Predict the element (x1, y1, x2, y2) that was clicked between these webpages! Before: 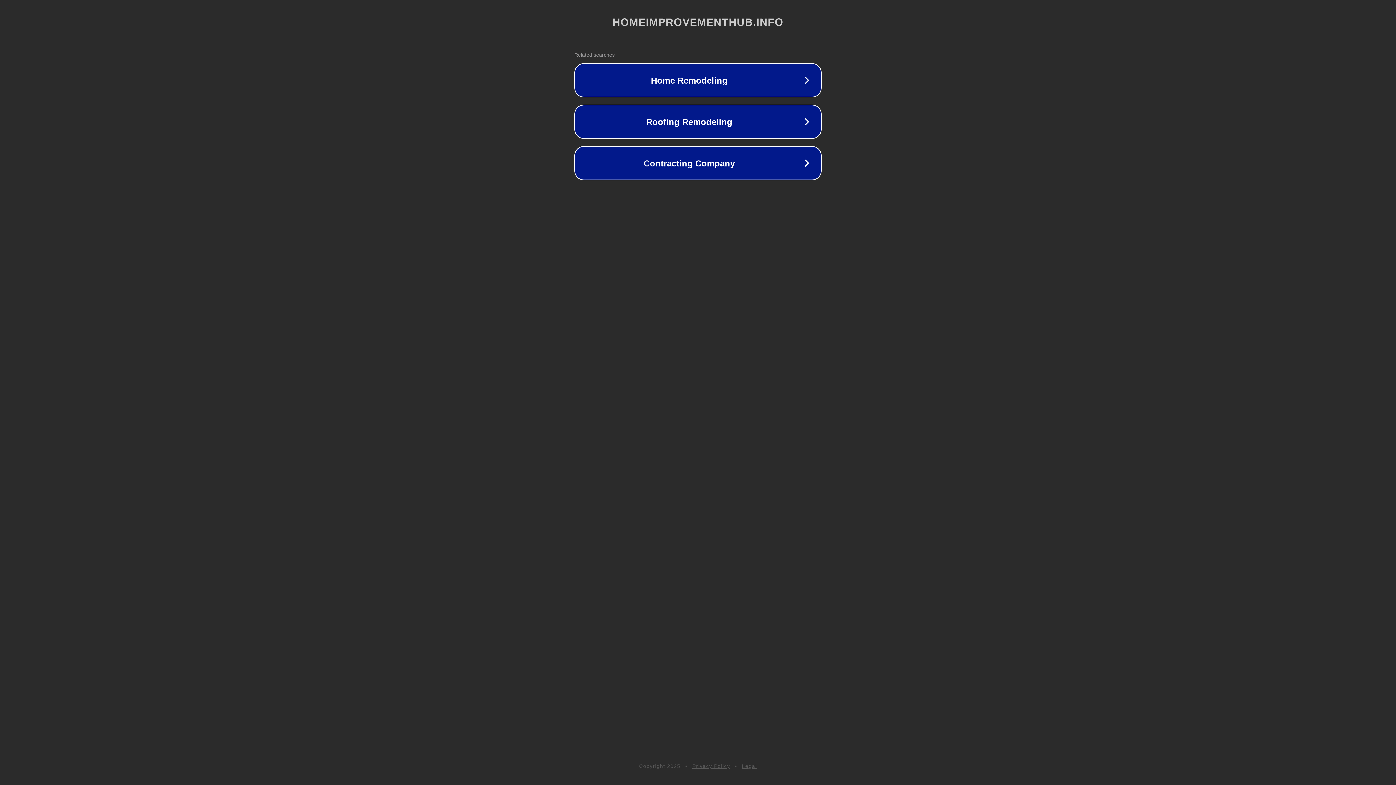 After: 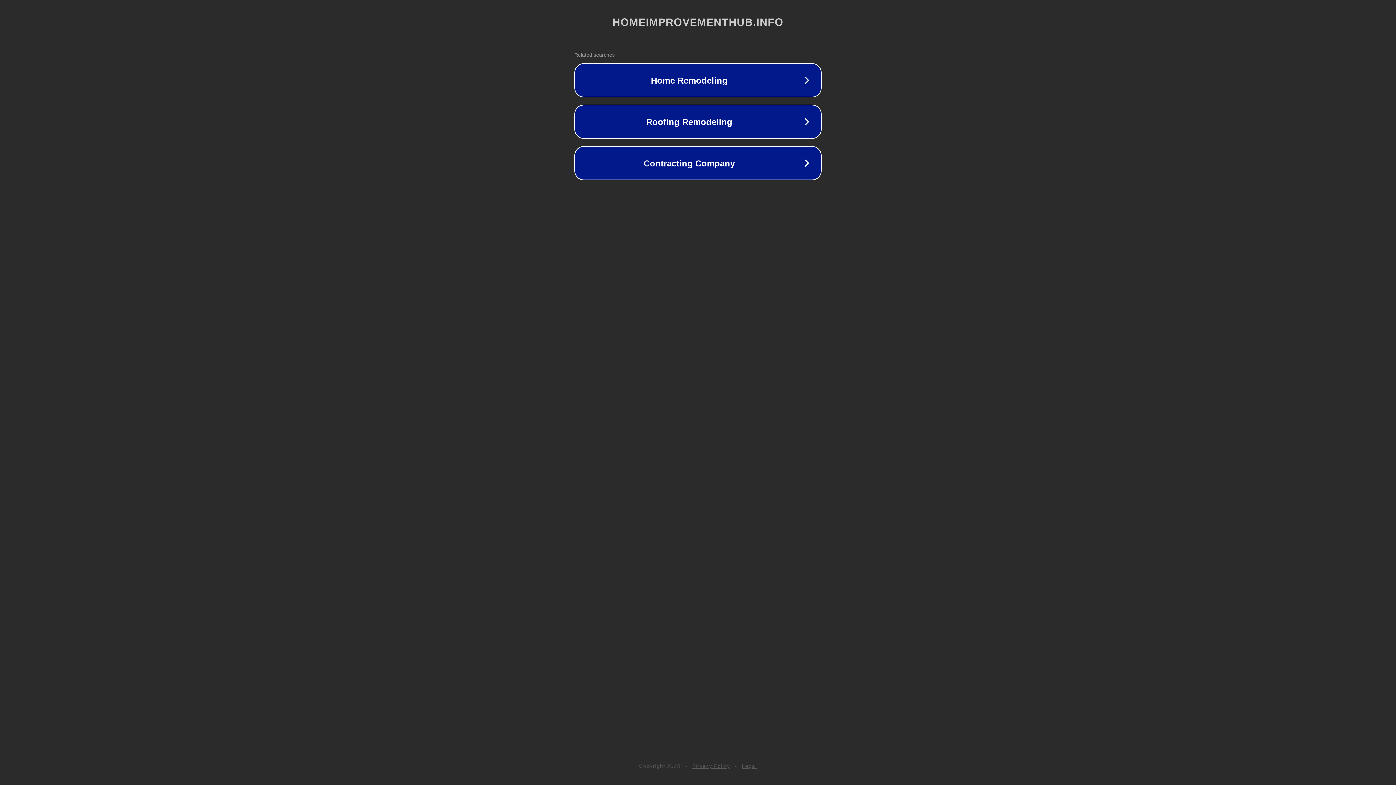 Action: label: Legal bbox: (742, 763, 757, 769)